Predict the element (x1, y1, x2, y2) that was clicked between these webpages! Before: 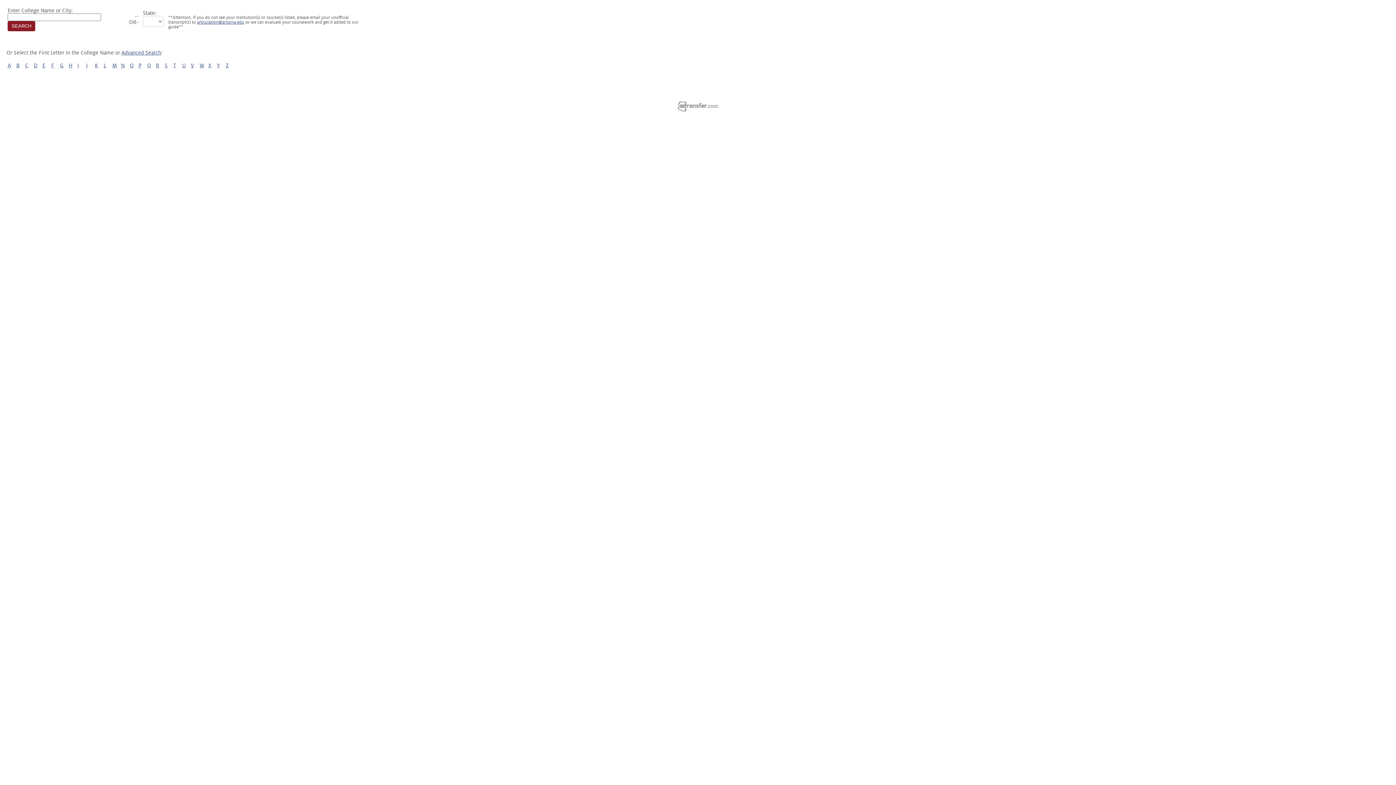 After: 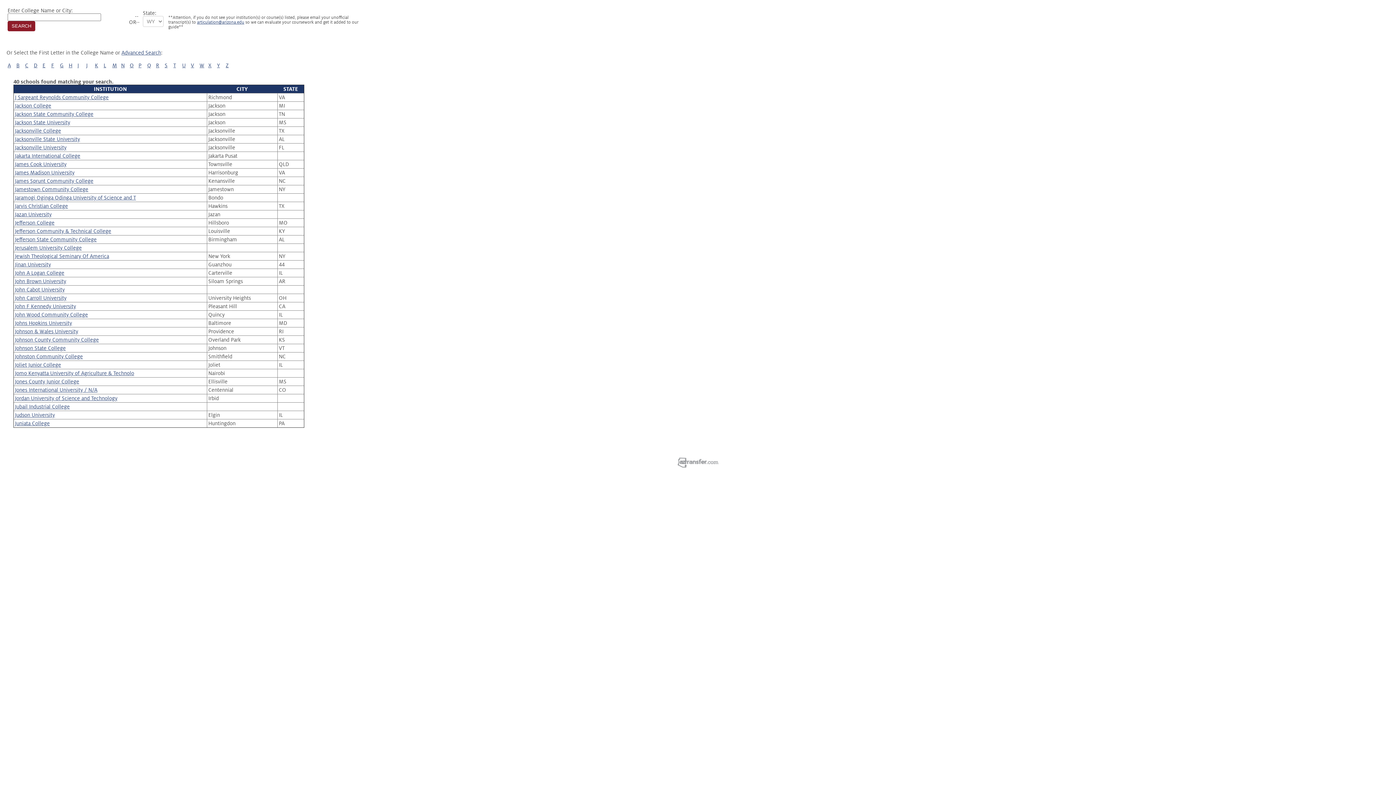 Action: bbox: (86, 62, 87, 68) label: J